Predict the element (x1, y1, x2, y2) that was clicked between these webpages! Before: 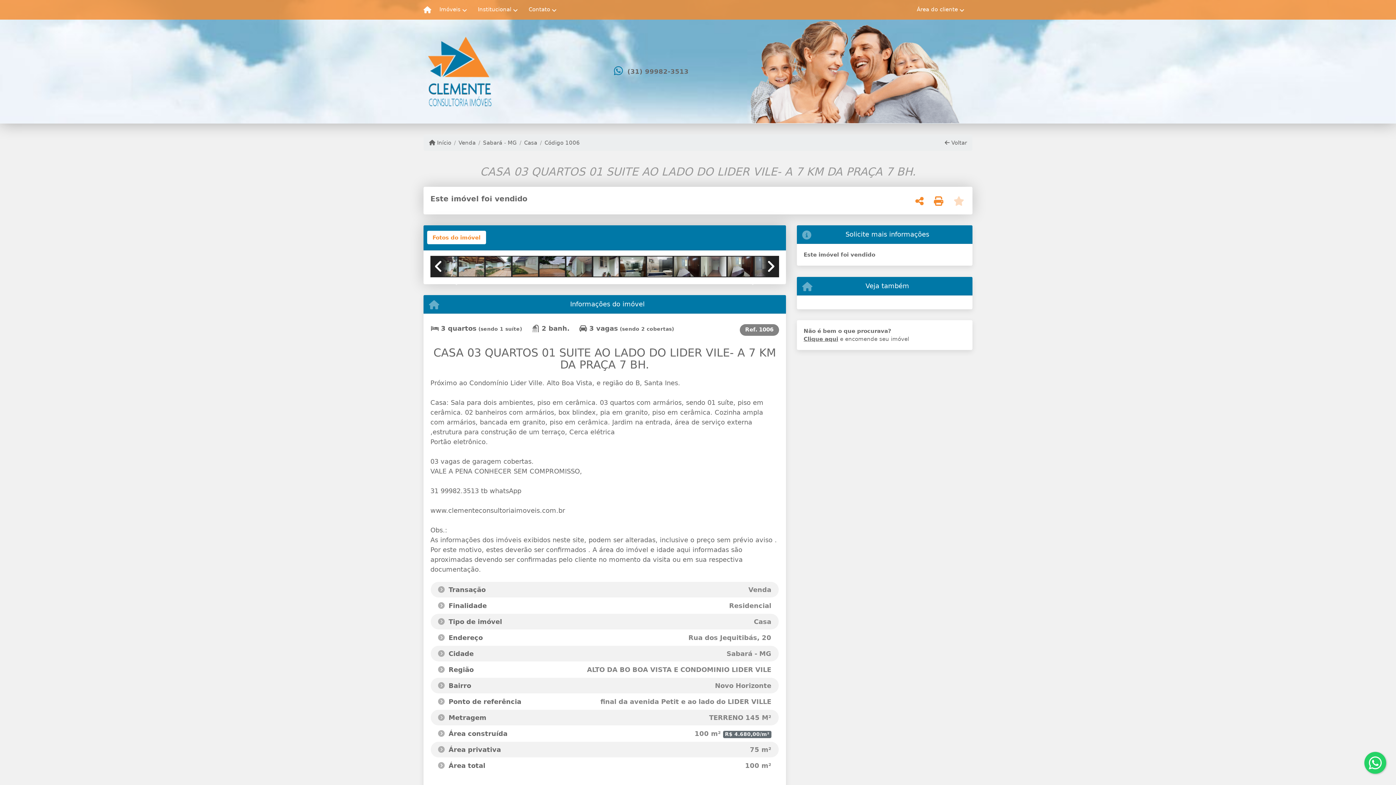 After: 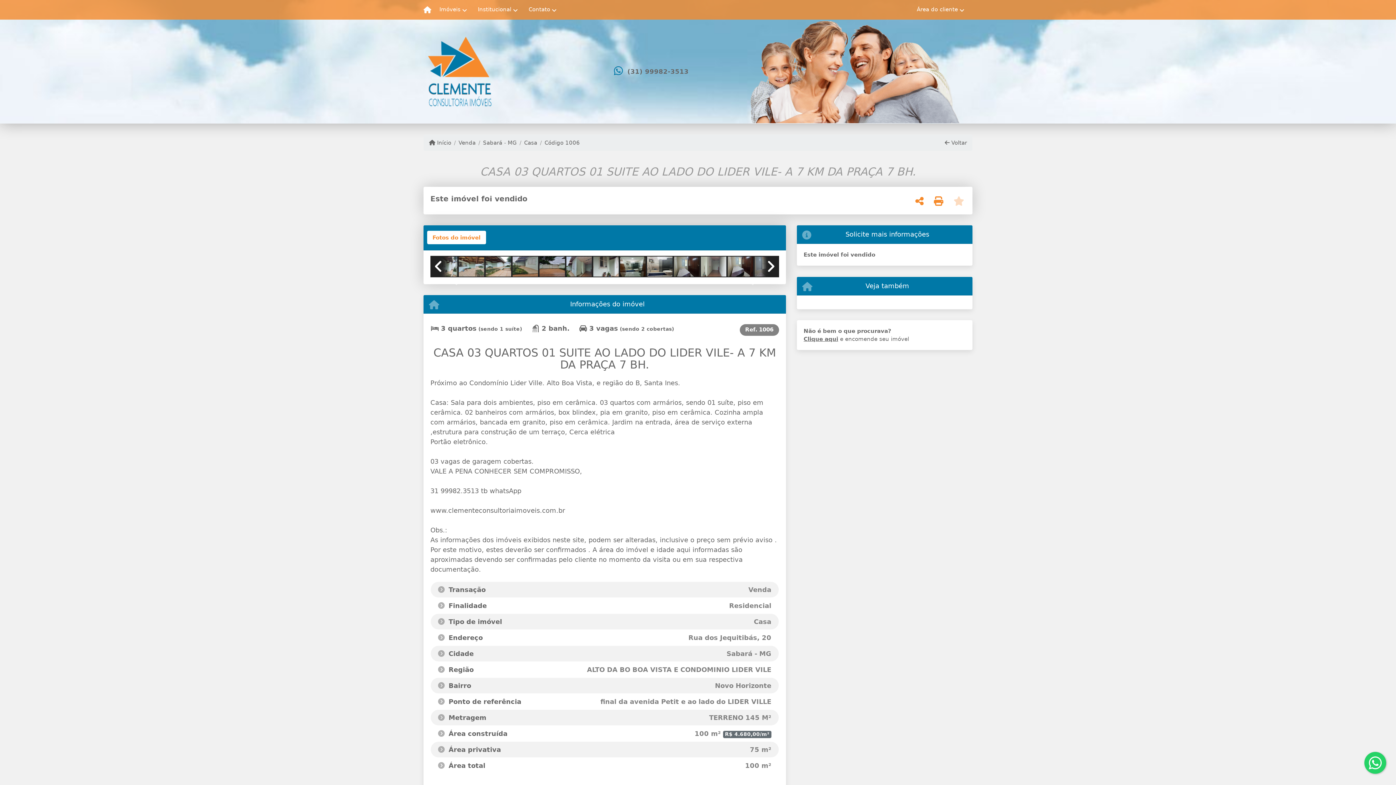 Action: bbox: (537, 138, 579, 146) label: Código 1006